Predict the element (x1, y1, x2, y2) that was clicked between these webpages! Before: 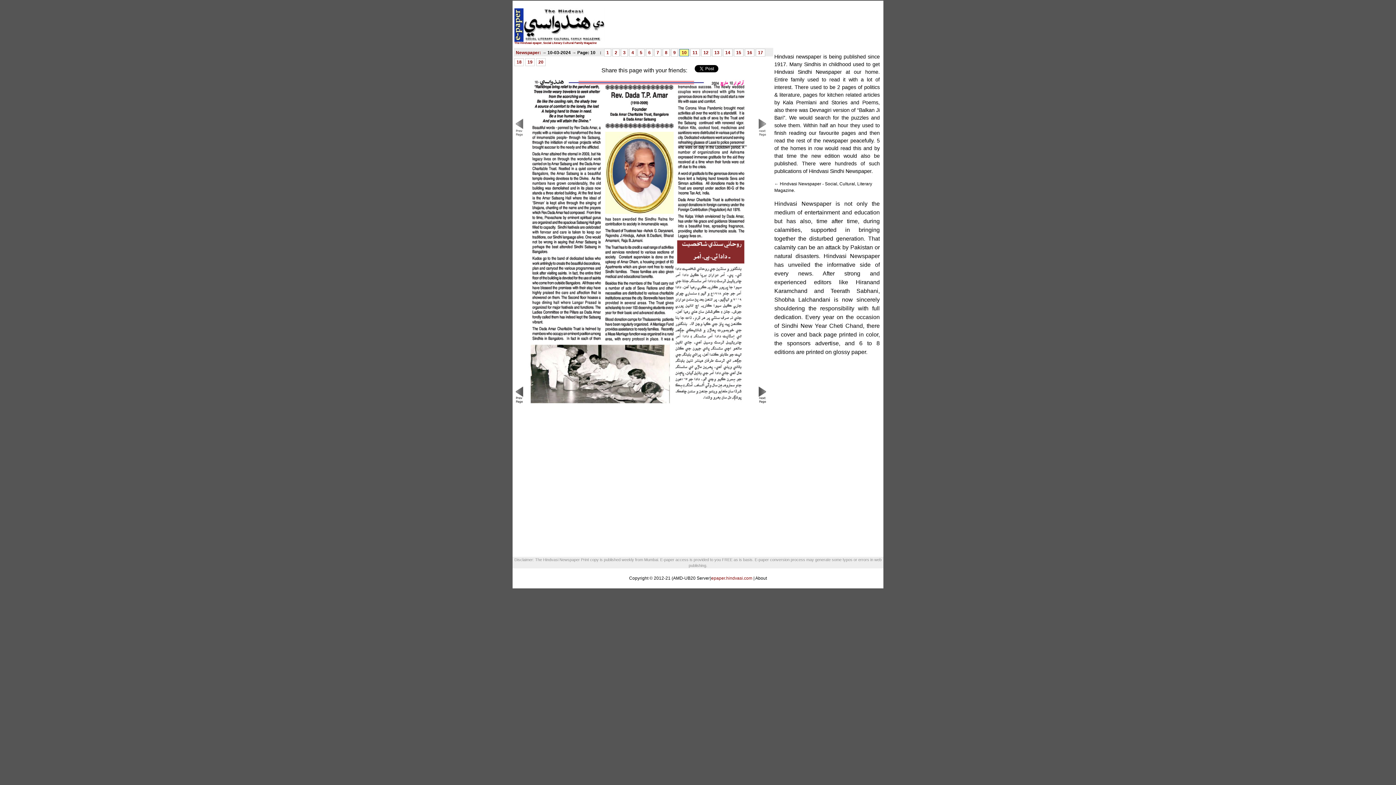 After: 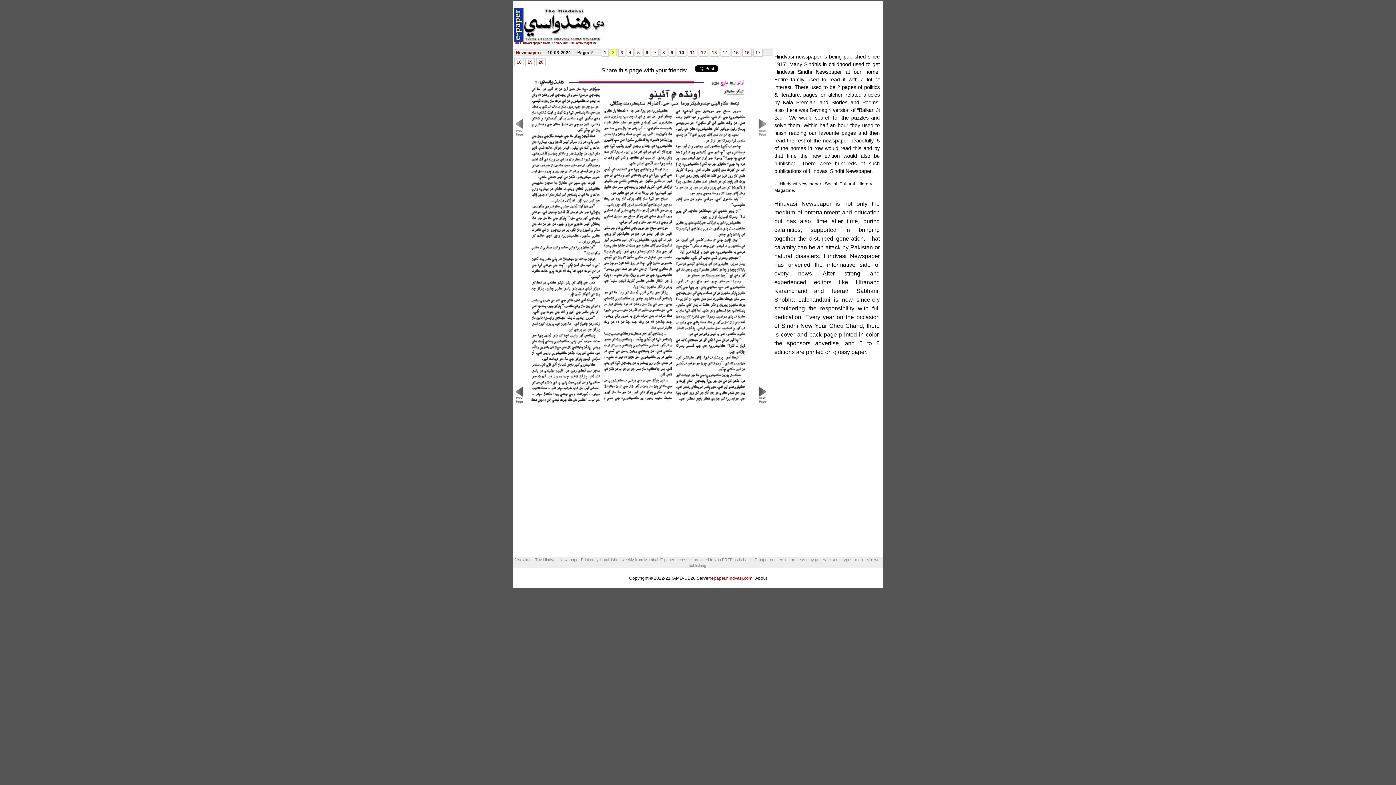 Action: label: 2 bbox: (614, 50, 617, 55)